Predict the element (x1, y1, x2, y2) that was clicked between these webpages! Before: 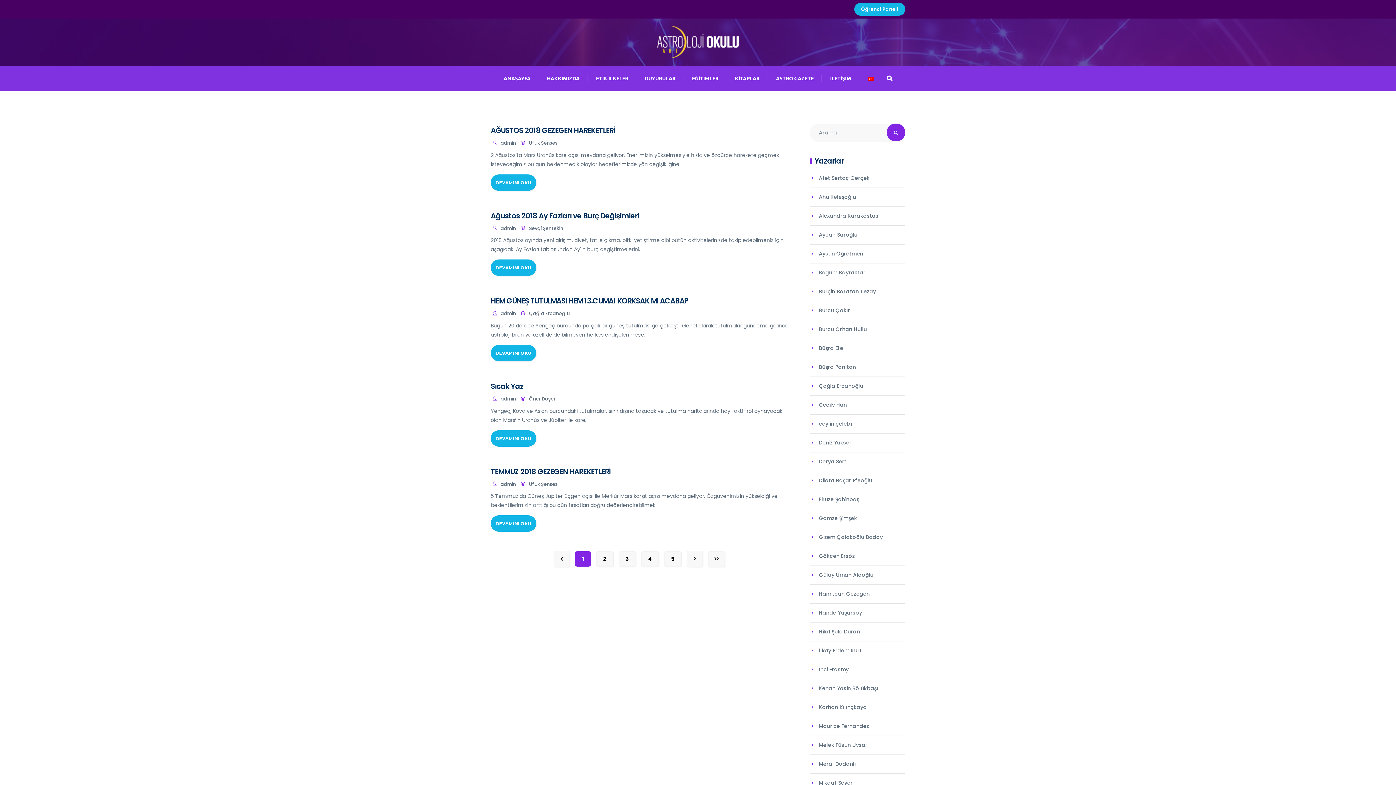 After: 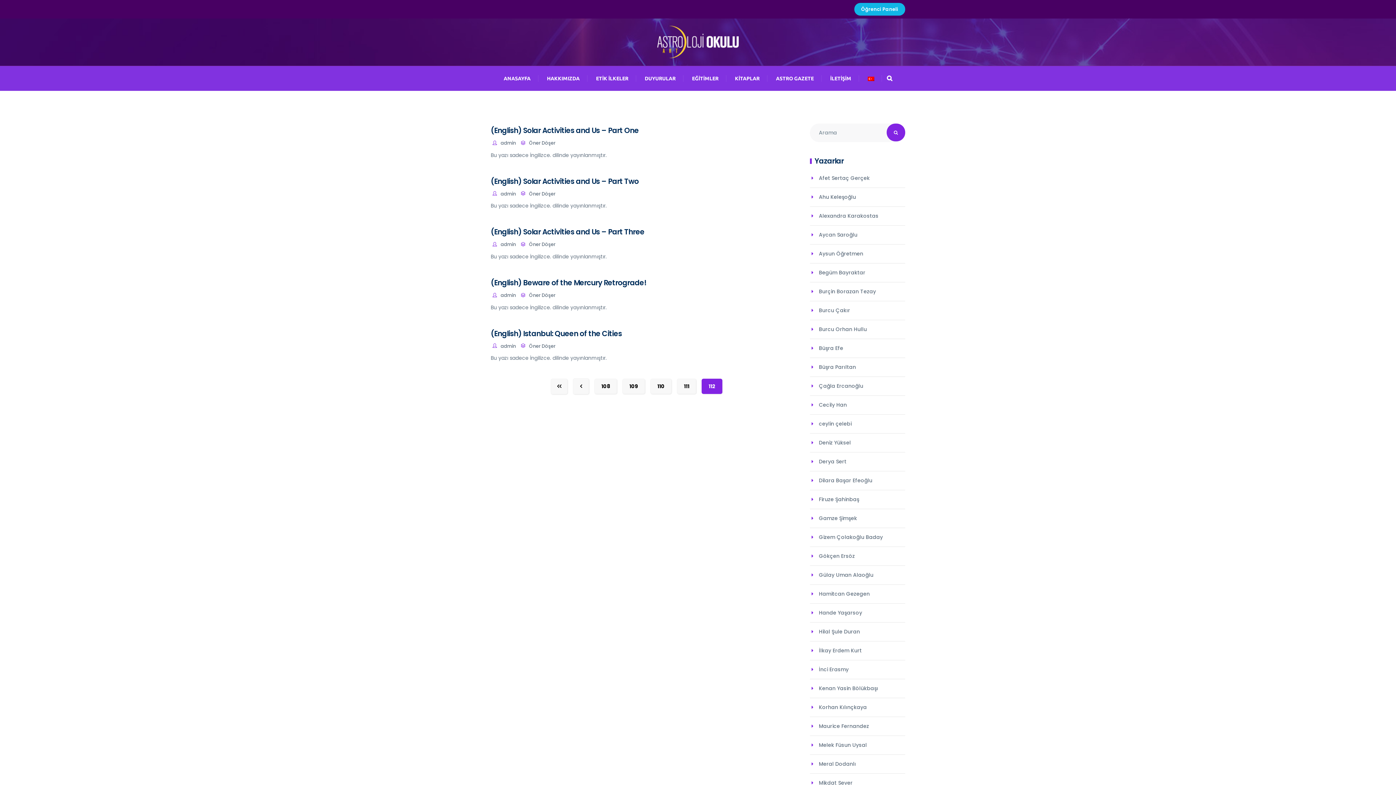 Action: bbox: (708, 551, 725, 567)